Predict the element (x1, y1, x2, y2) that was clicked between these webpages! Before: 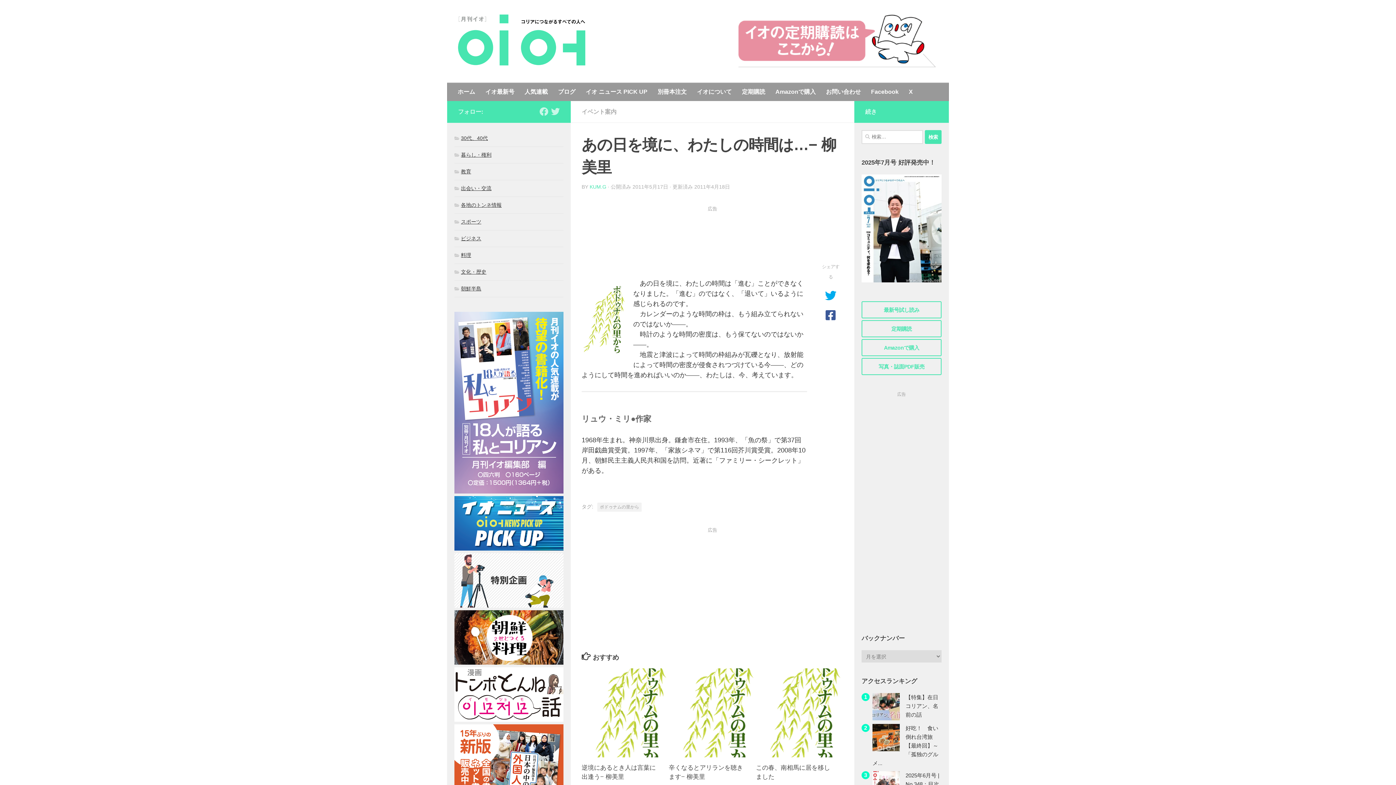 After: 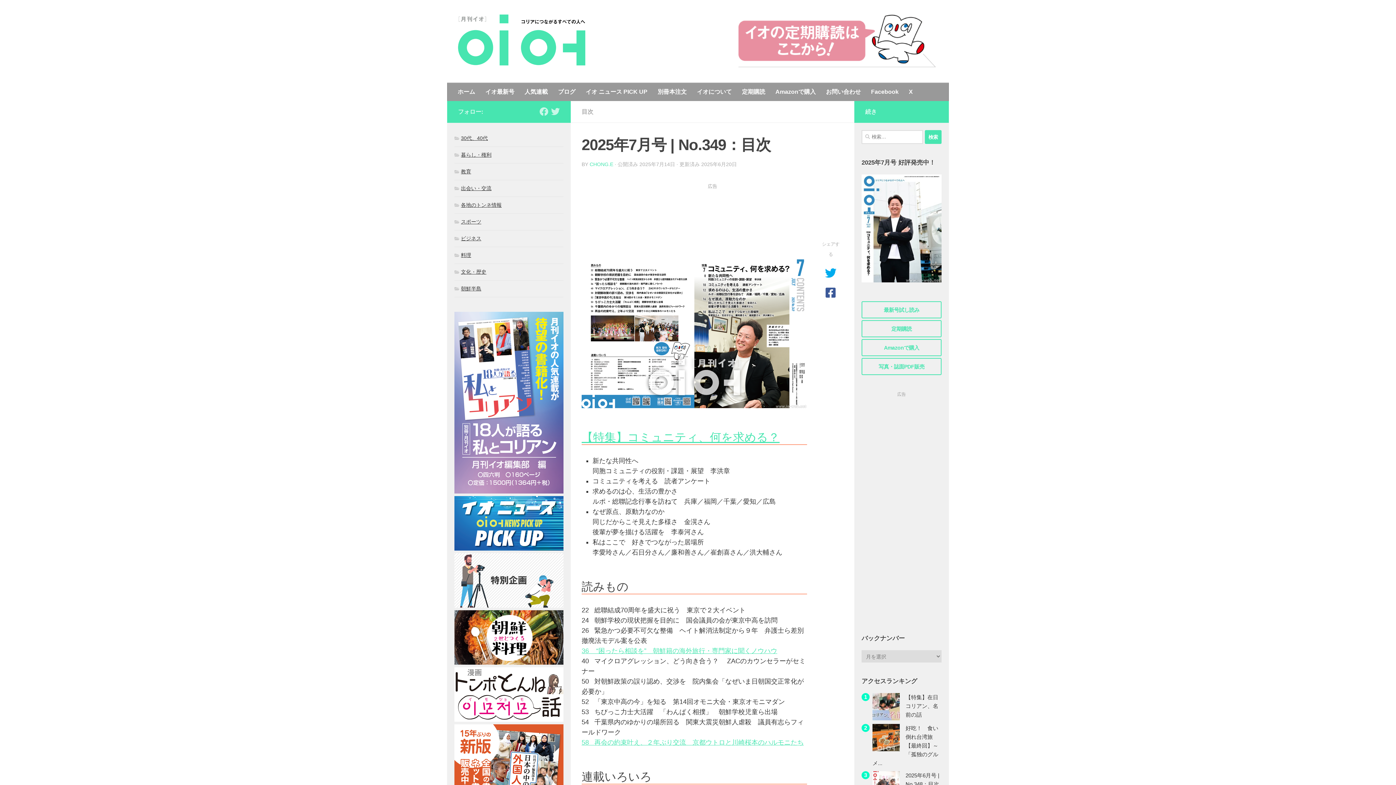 Action: label: 最新号試し読み bbox: (861, 301, 941, 318)